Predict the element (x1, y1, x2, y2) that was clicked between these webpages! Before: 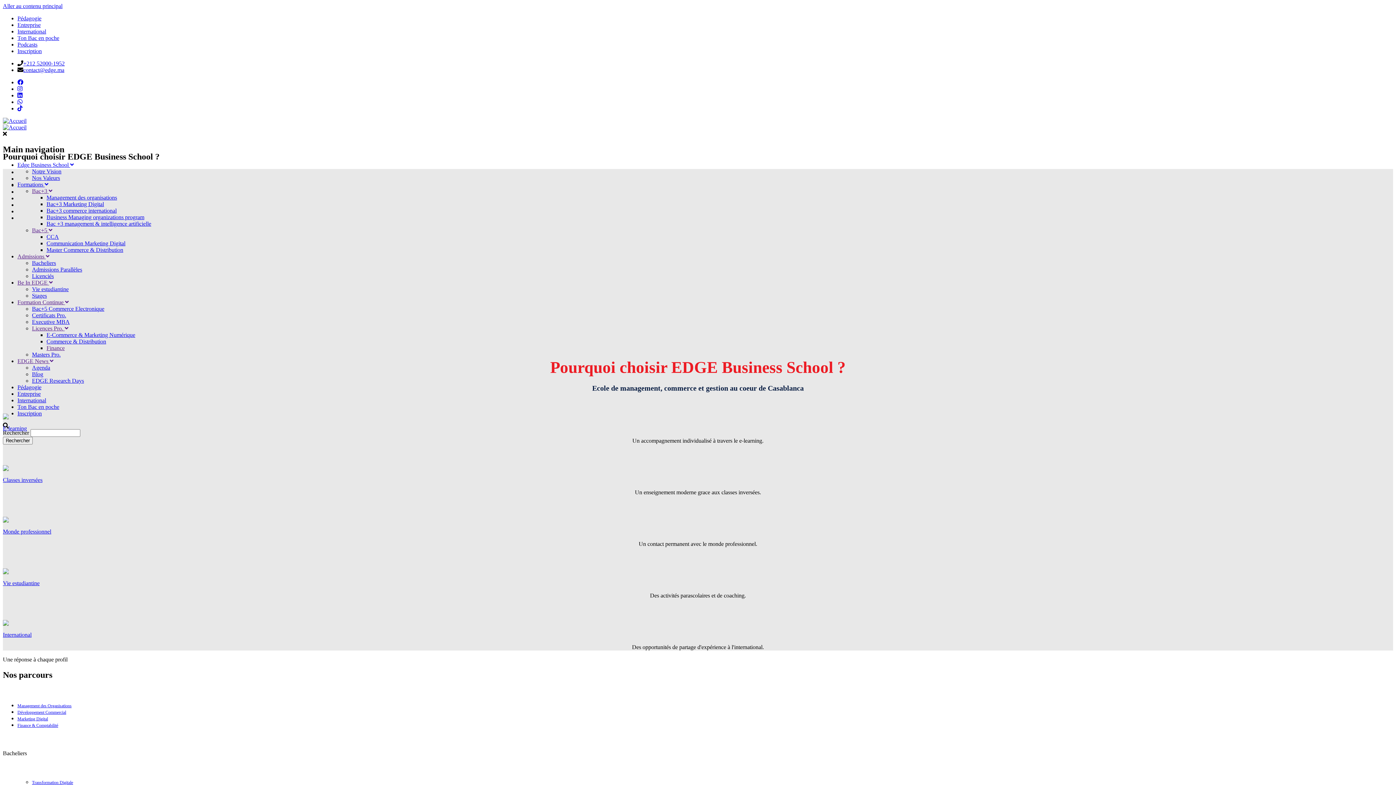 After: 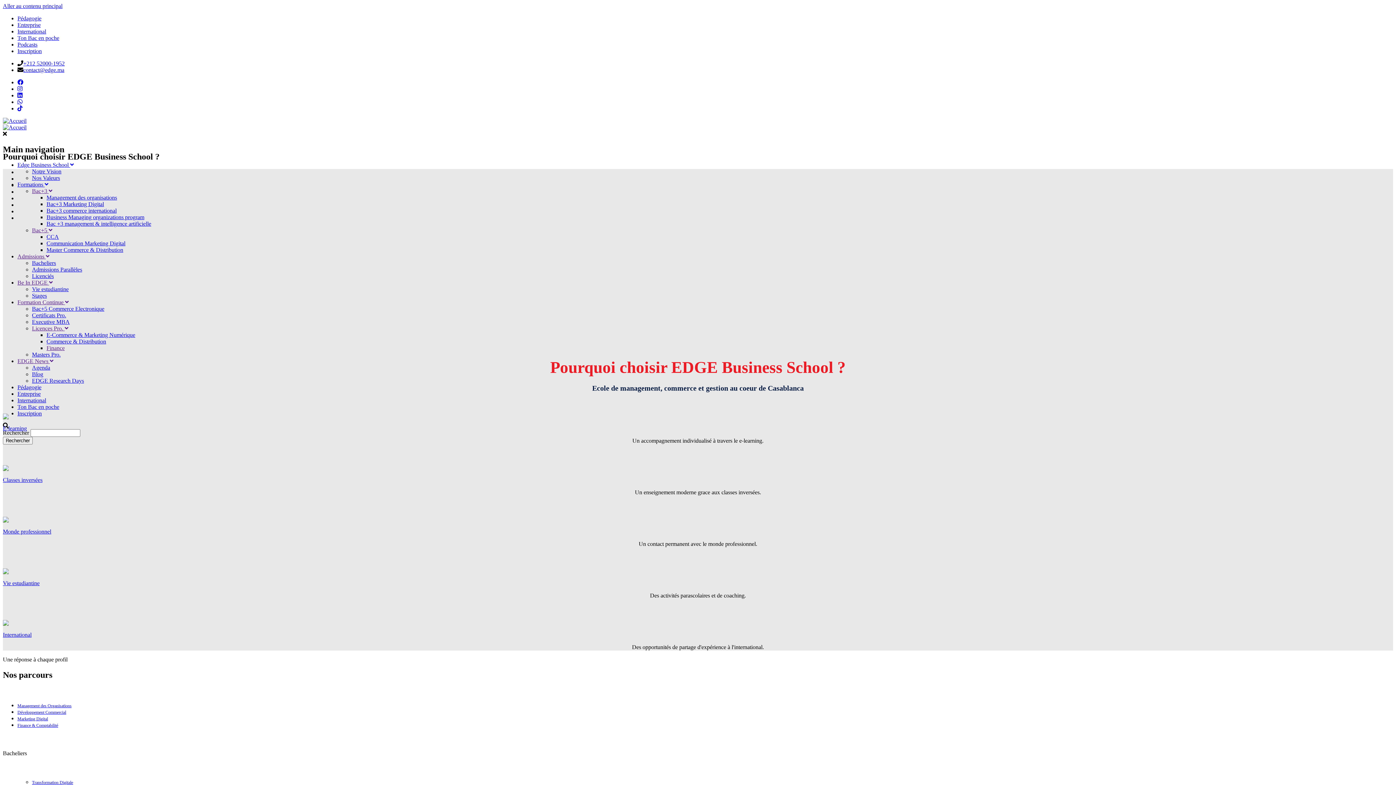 Action: bbox: (17, 92, 22, 98)